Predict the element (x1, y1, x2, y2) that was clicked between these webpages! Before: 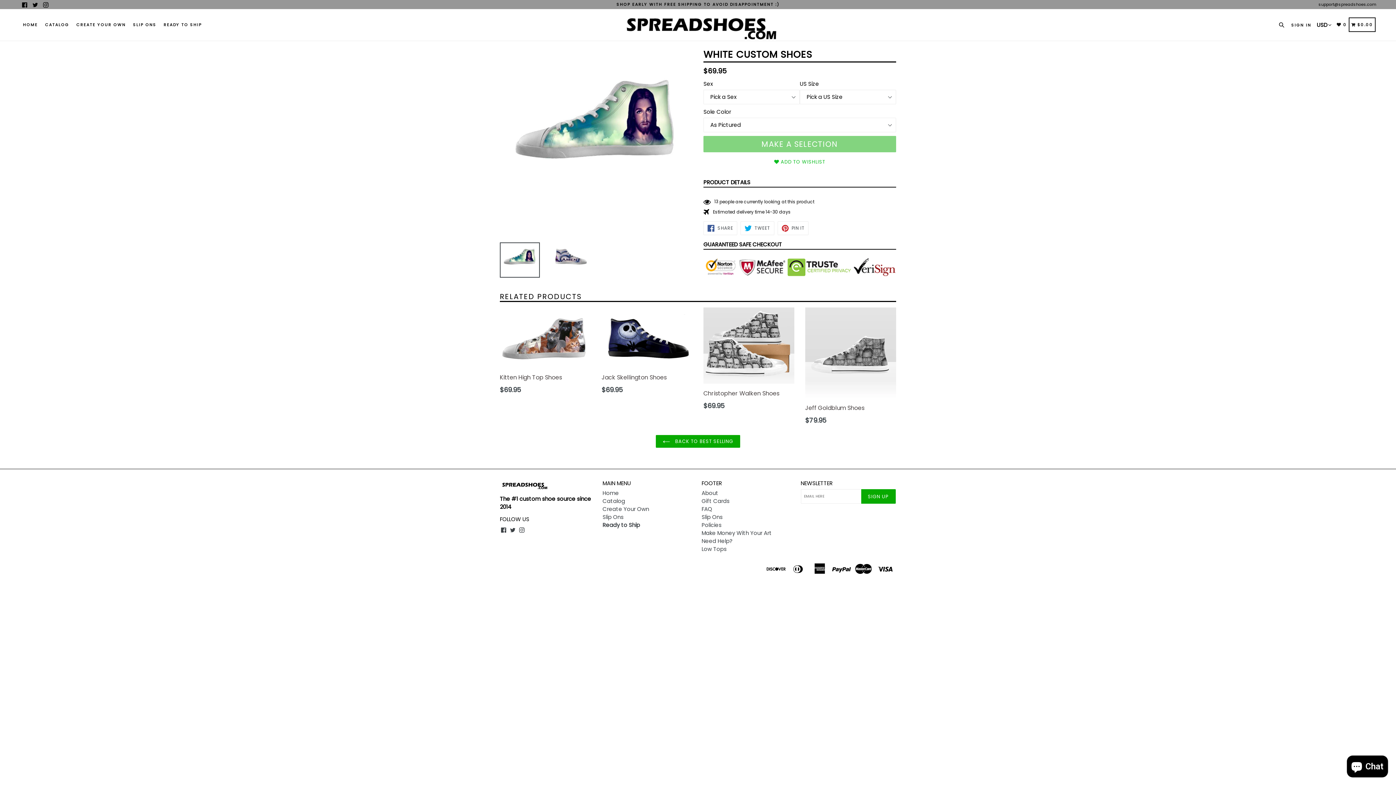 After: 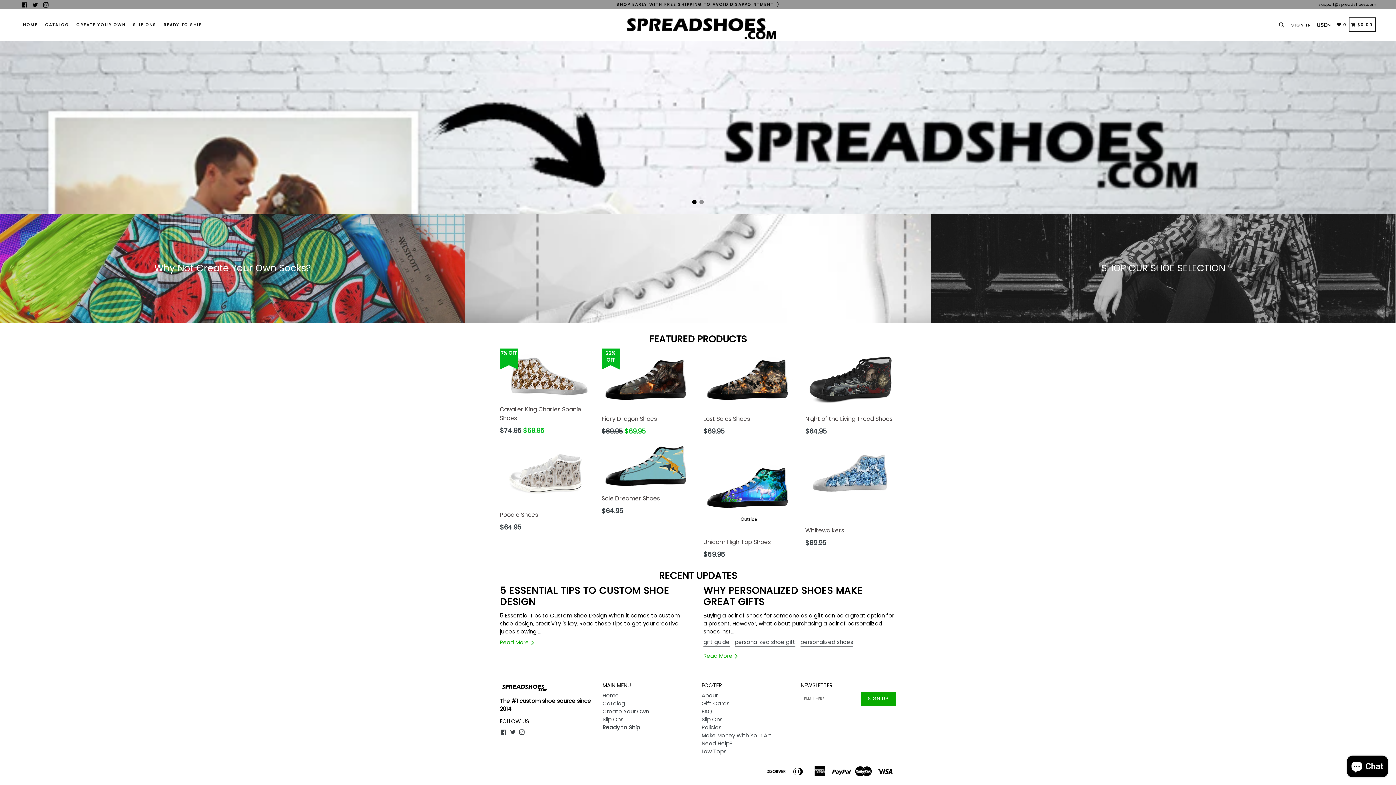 Action: bbox: (585, 9, 810, 40)